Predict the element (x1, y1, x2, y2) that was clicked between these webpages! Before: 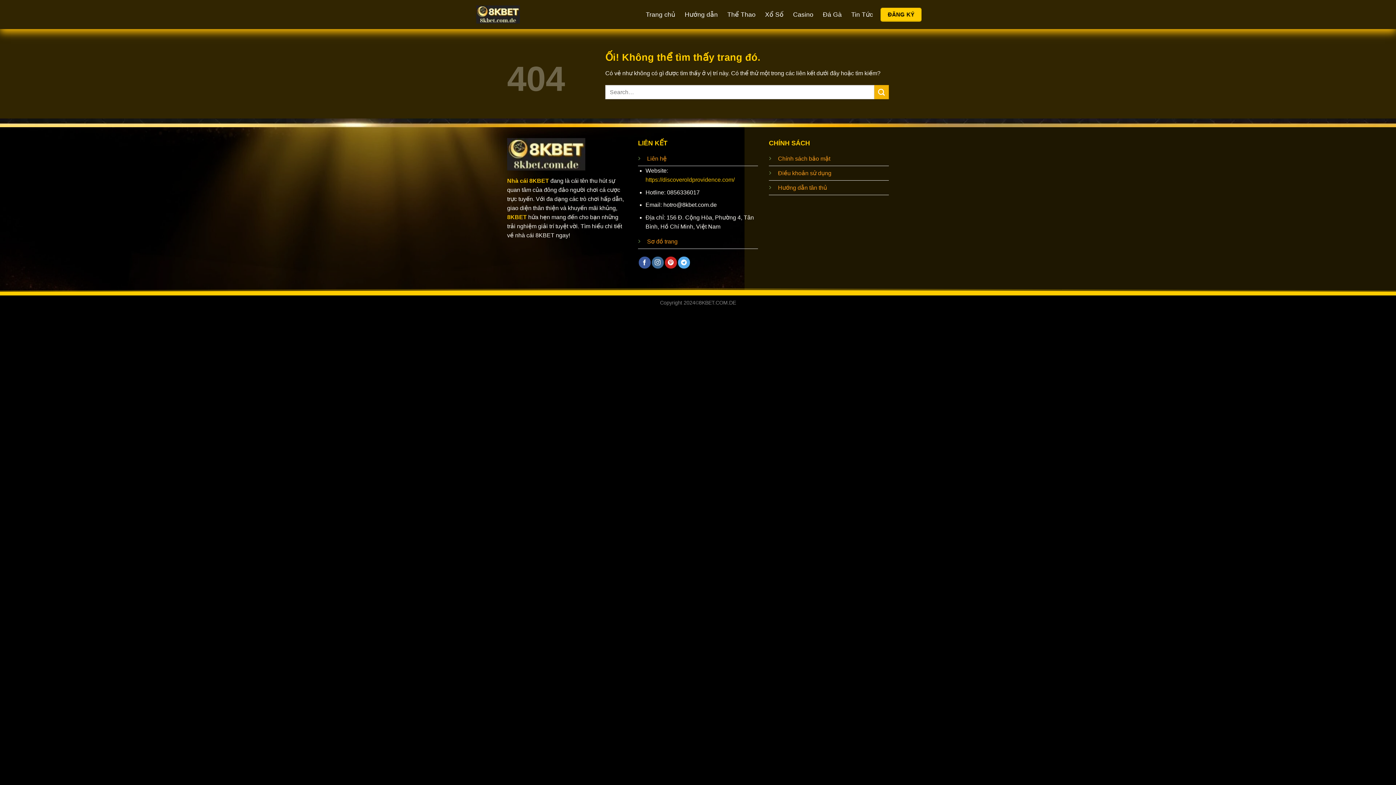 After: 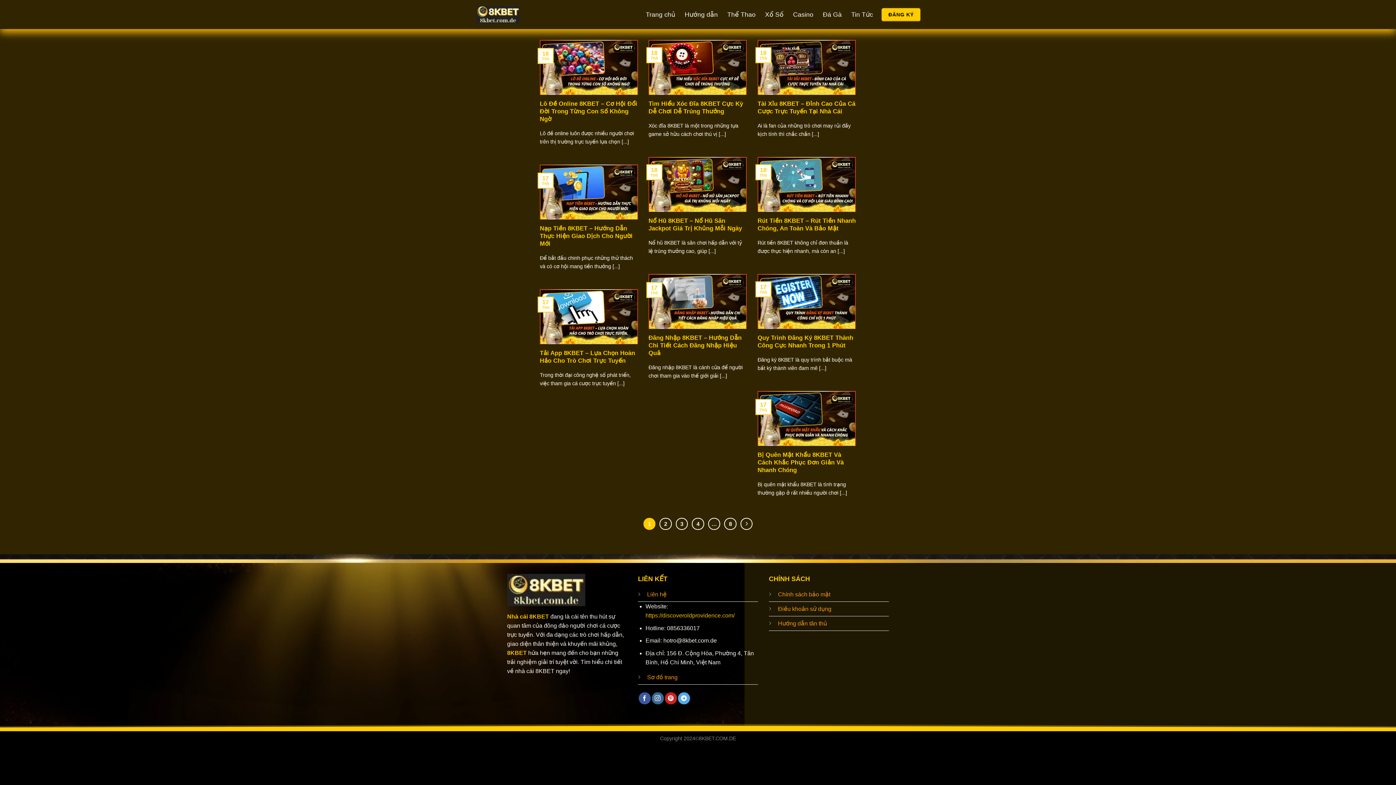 Action: bbox: (874, 85, 889, 99) label: Nộp